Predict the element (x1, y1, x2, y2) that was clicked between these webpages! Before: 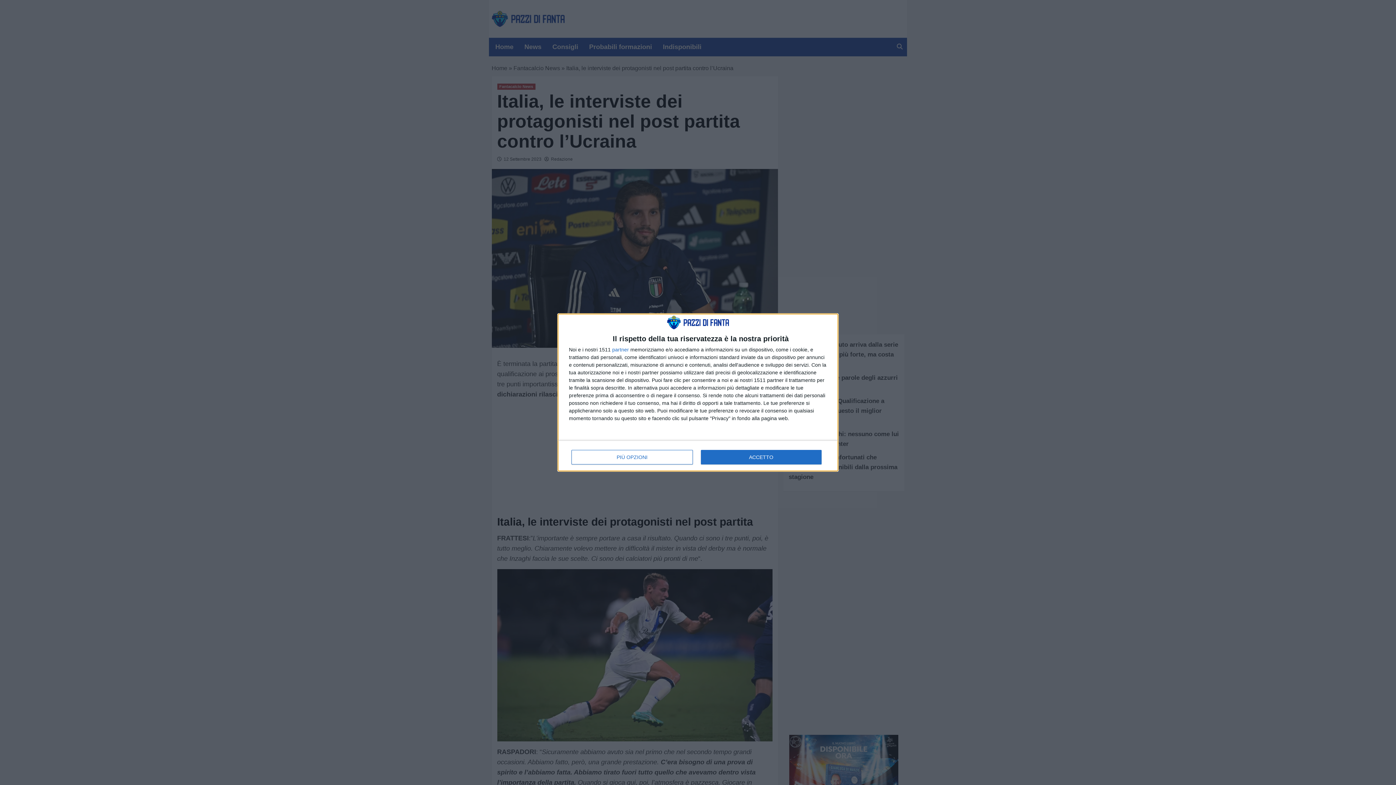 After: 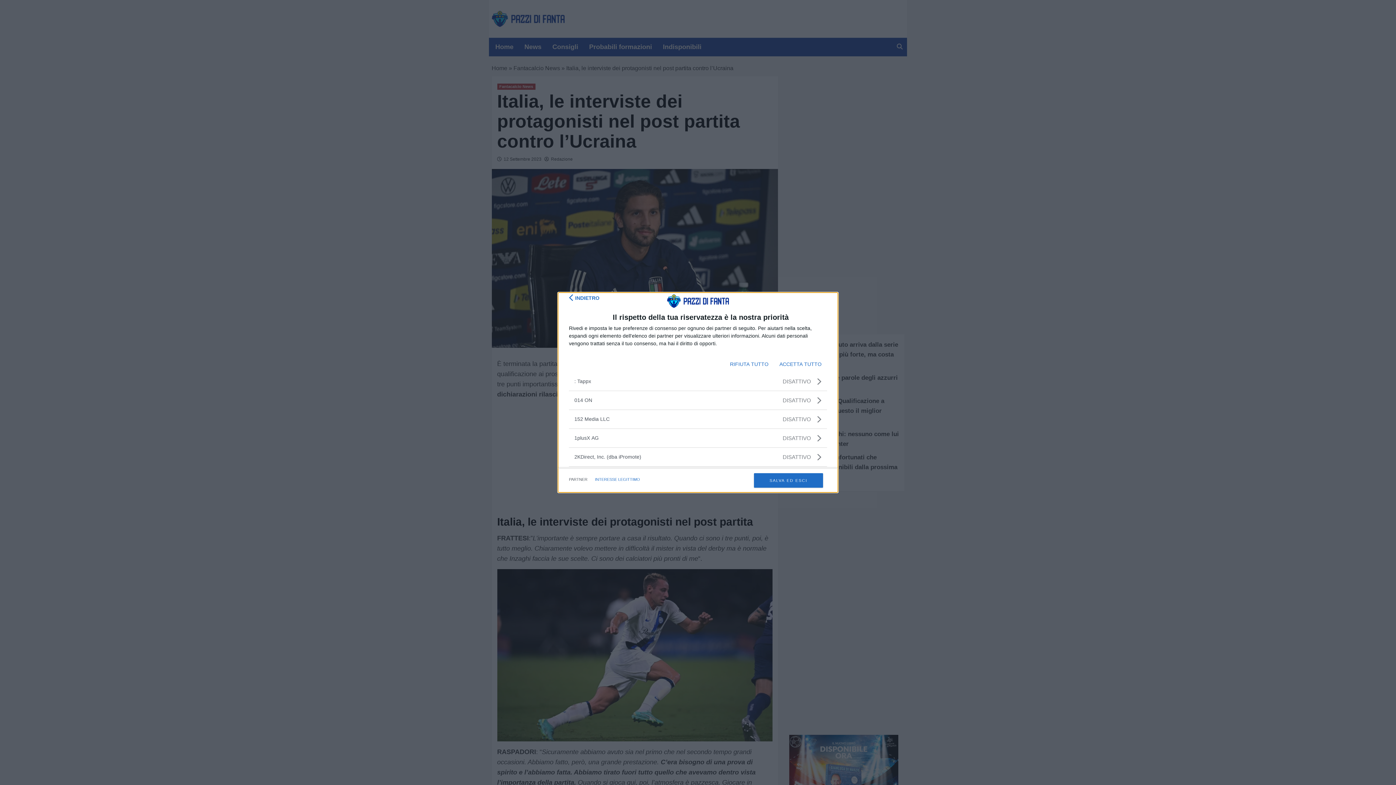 Action: label: partner bbox: (612, 347, 629, 352)